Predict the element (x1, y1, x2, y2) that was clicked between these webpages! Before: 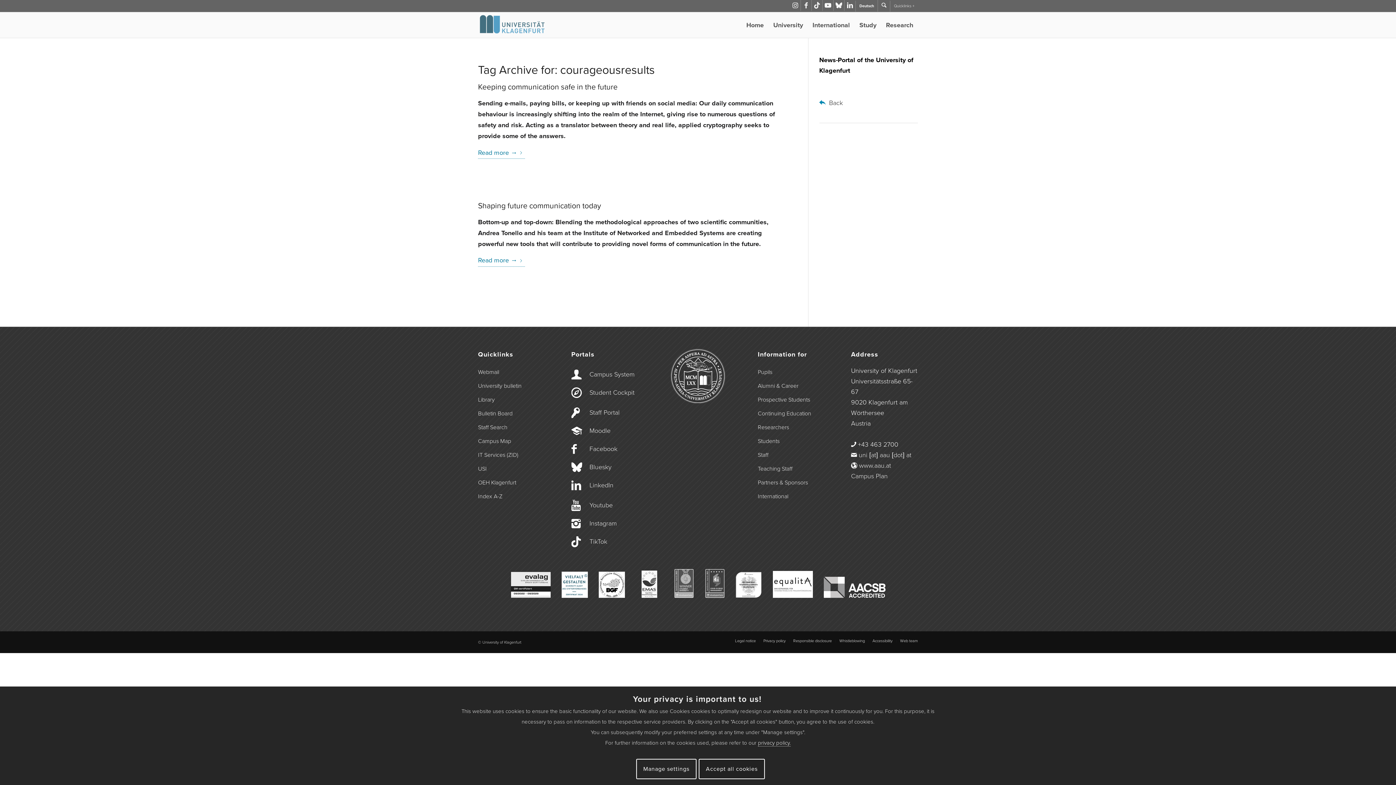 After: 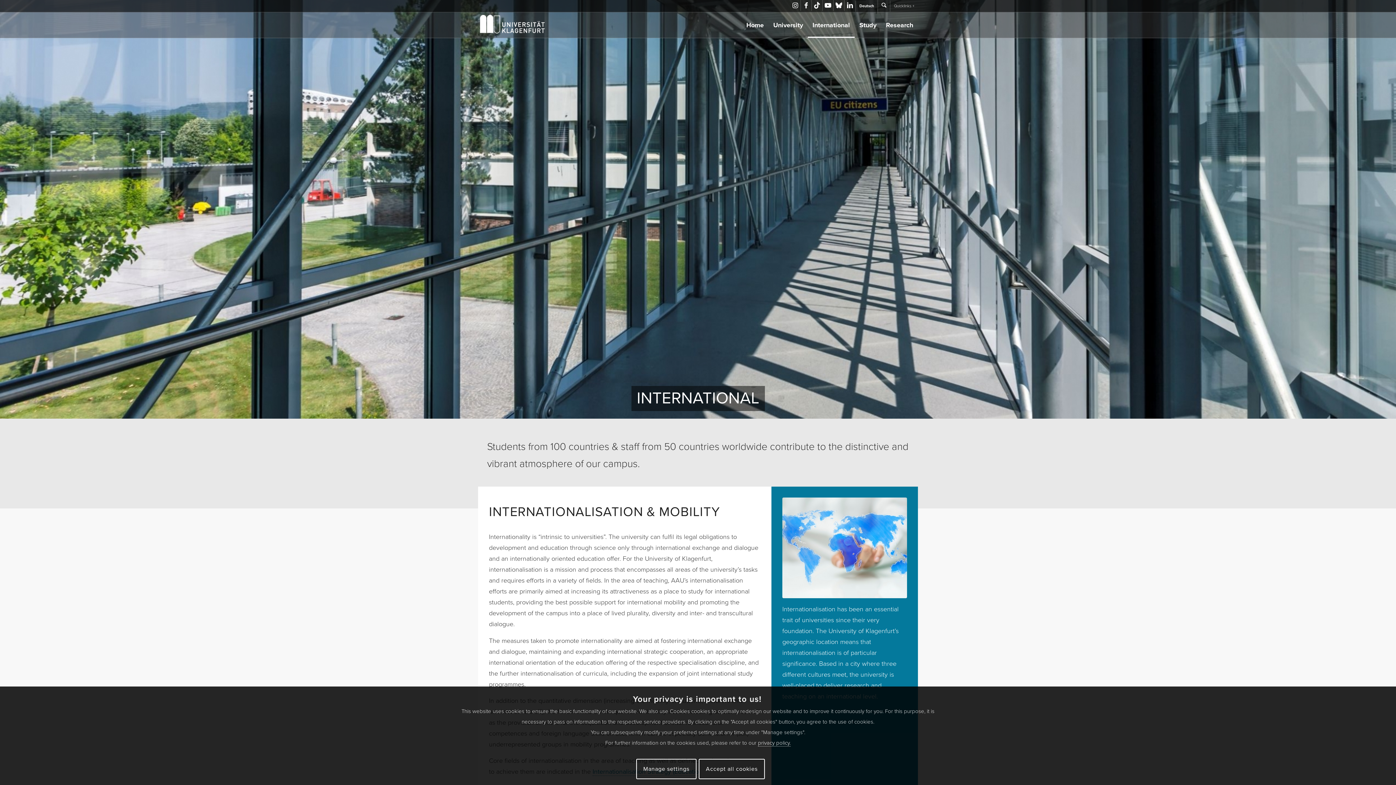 Action: label: International bbox: (758, 490, 824, 503)